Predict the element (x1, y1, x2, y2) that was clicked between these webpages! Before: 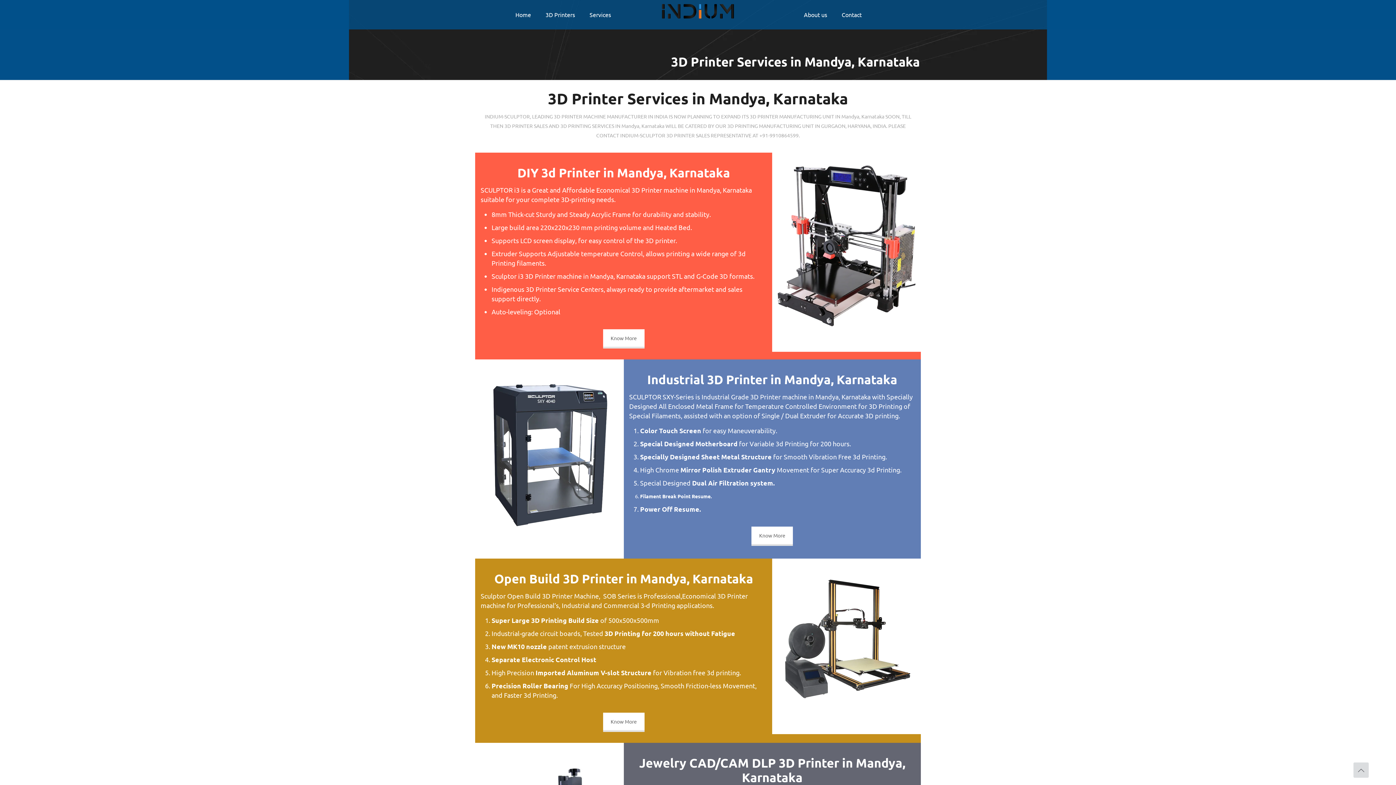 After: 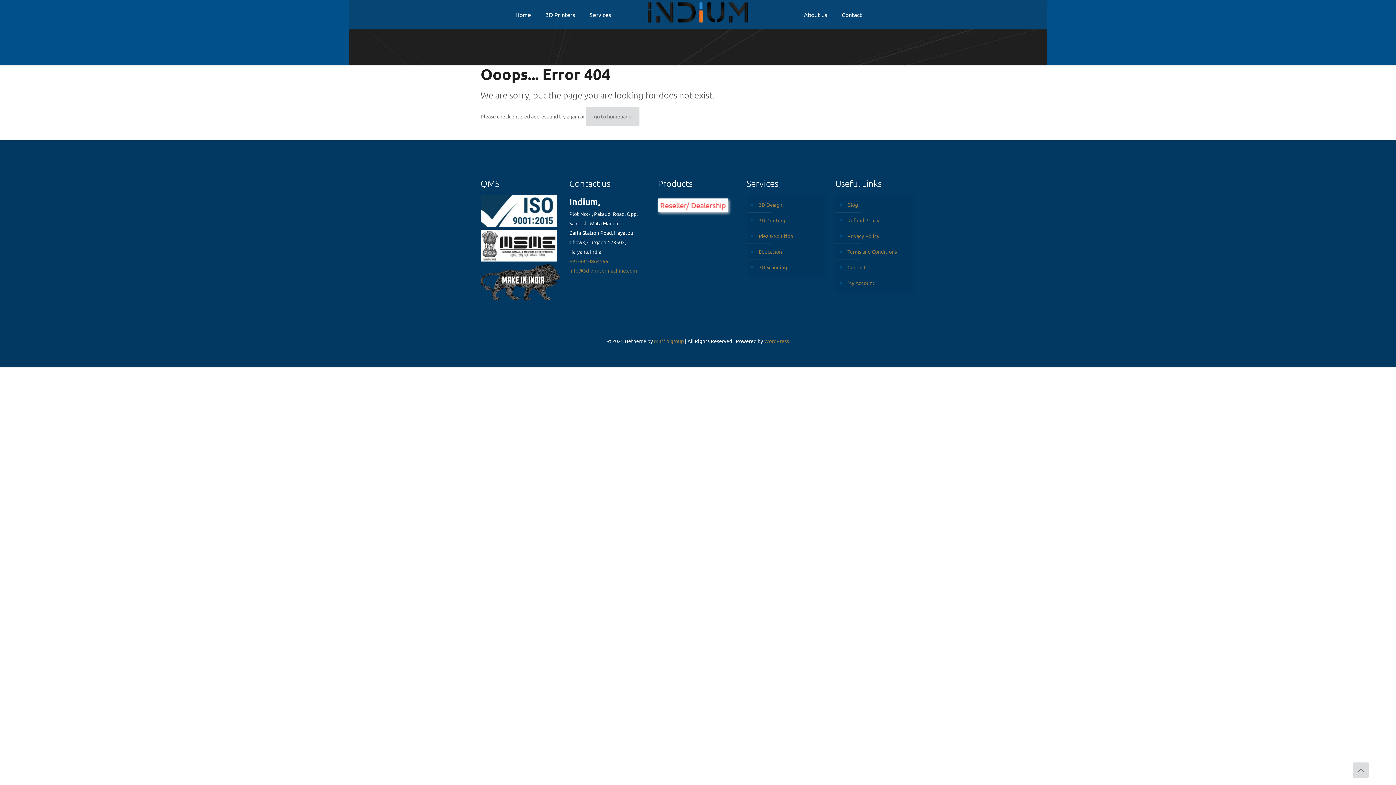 Action: bbox: (603, 712, 644, 730) label: Know More